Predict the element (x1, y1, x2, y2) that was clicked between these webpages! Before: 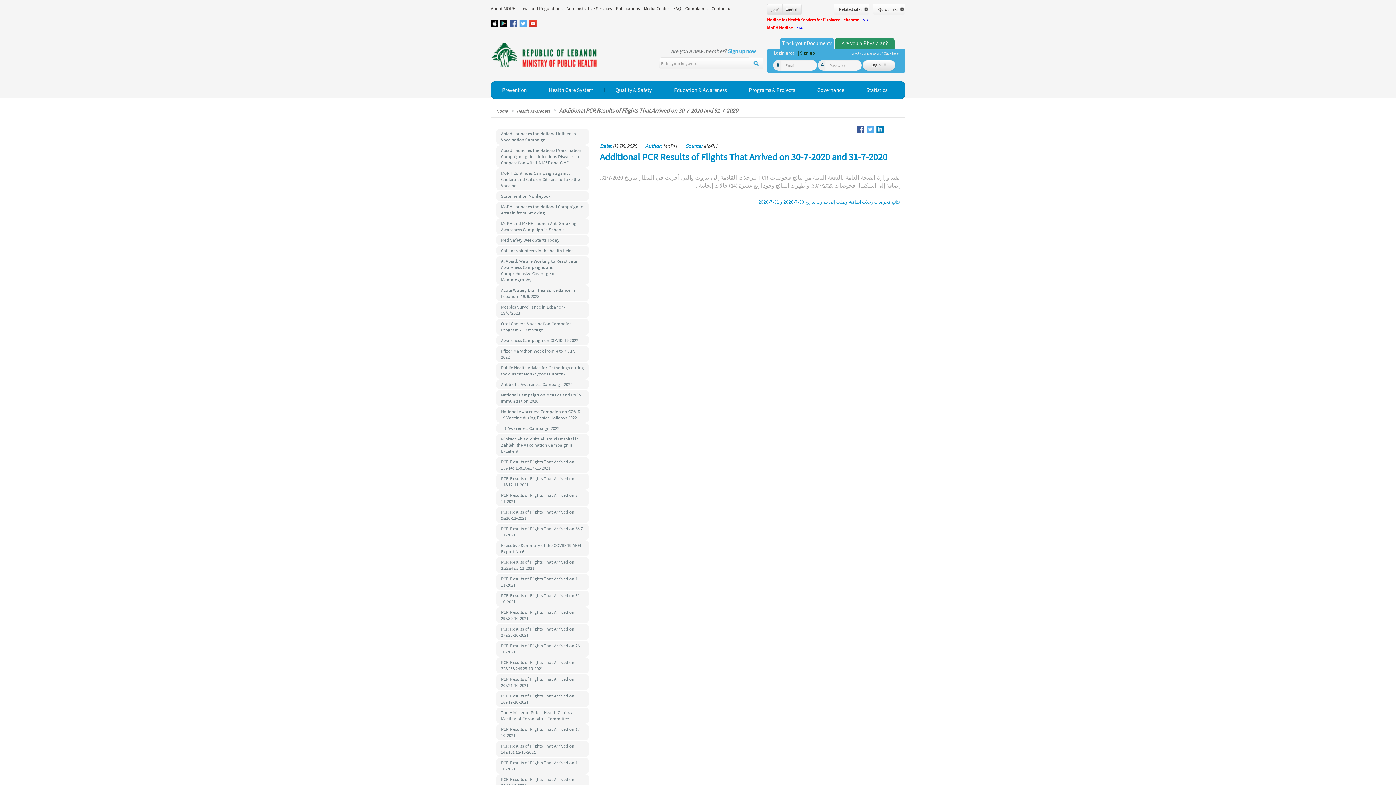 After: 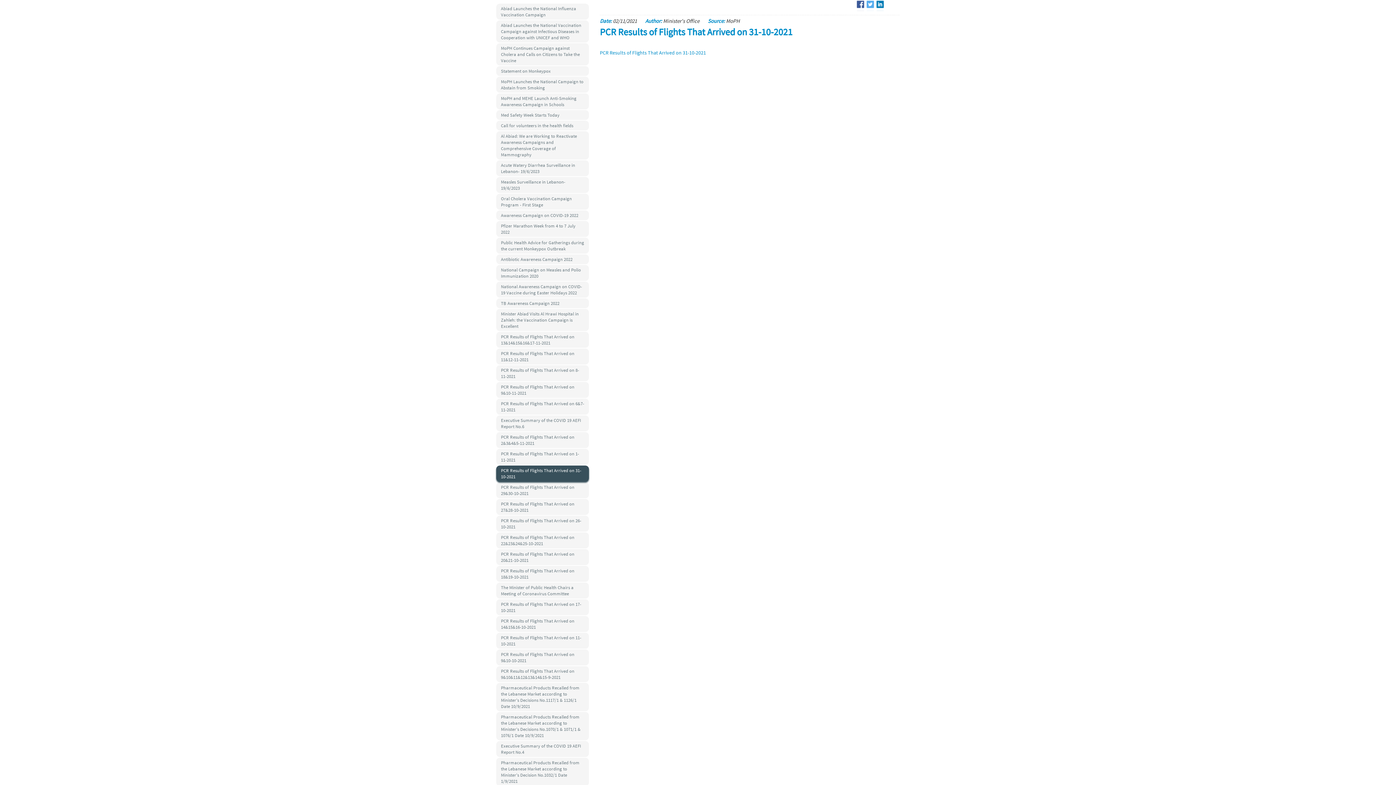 Action: label: PCR Results of Flights That Arrived on 31-10-2021 bbox: (496, 590, 589, 606)